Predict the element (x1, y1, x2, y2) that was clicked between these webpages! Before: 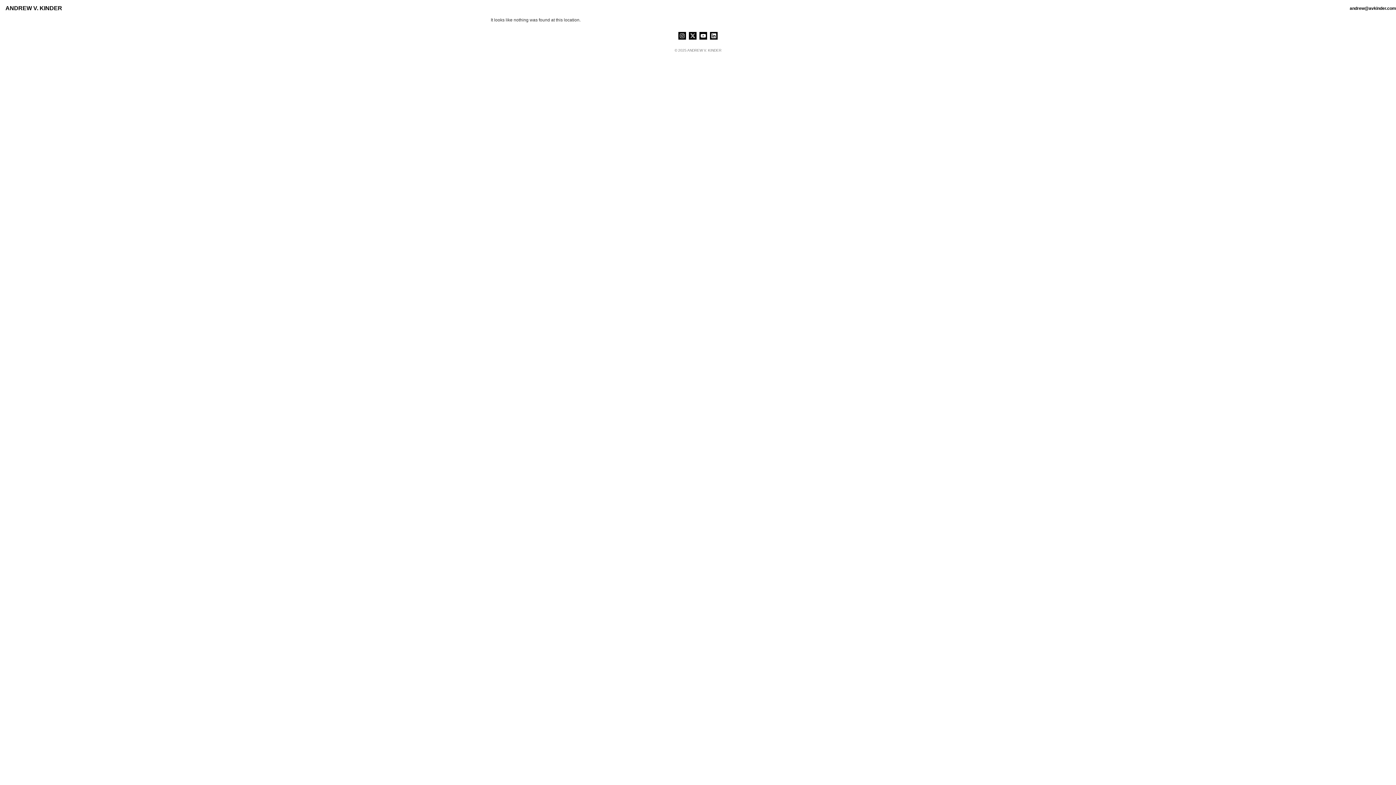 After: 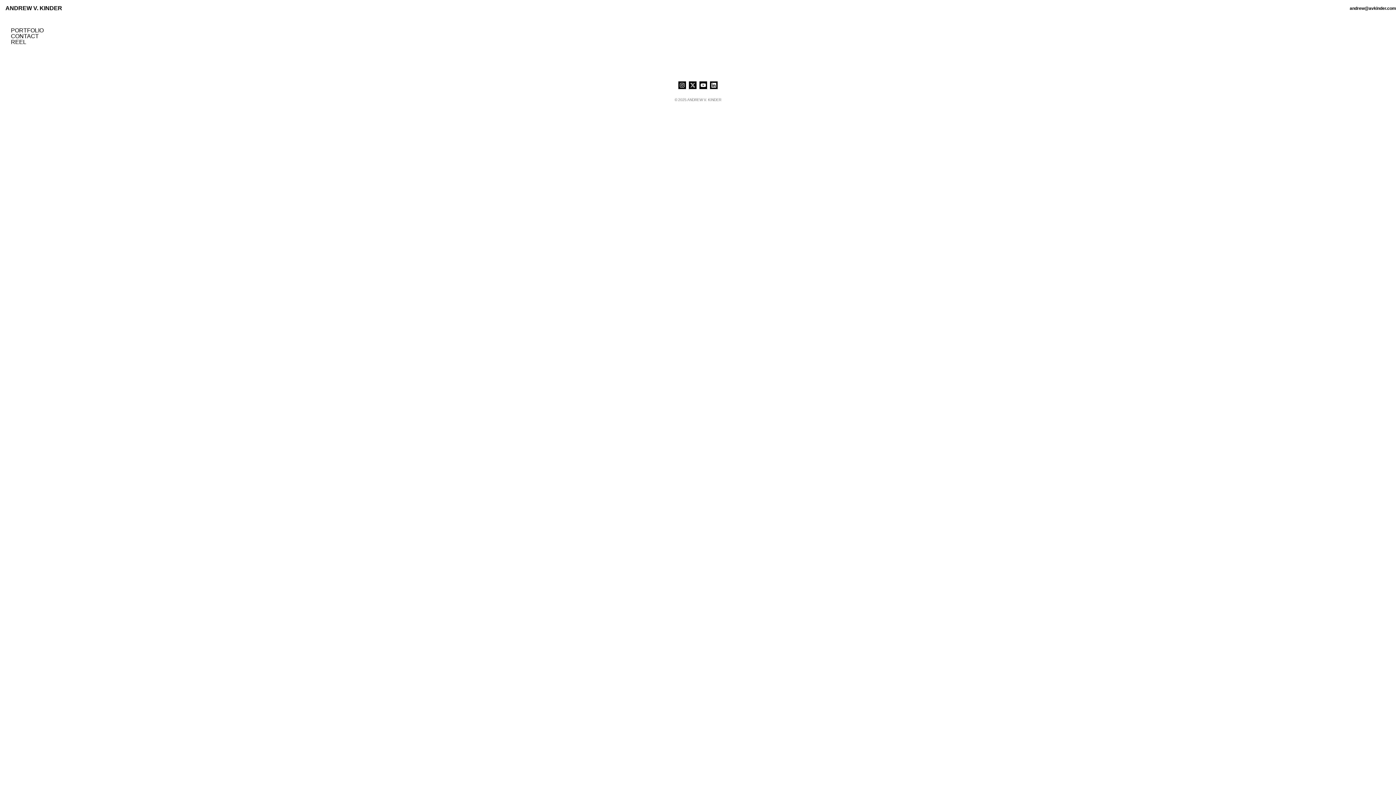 Action: bbox: (5, 5, 62, 11) label: ANDREW V. KINDER